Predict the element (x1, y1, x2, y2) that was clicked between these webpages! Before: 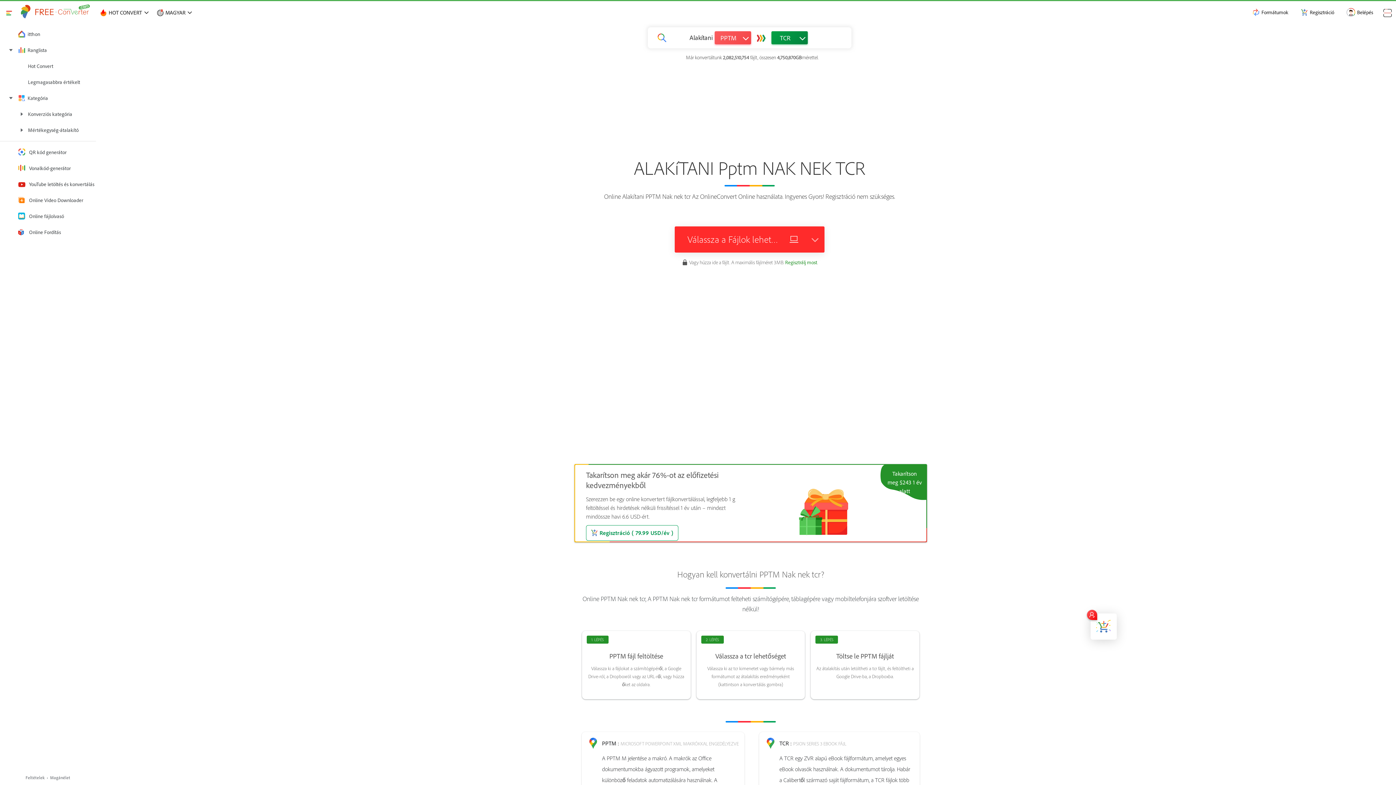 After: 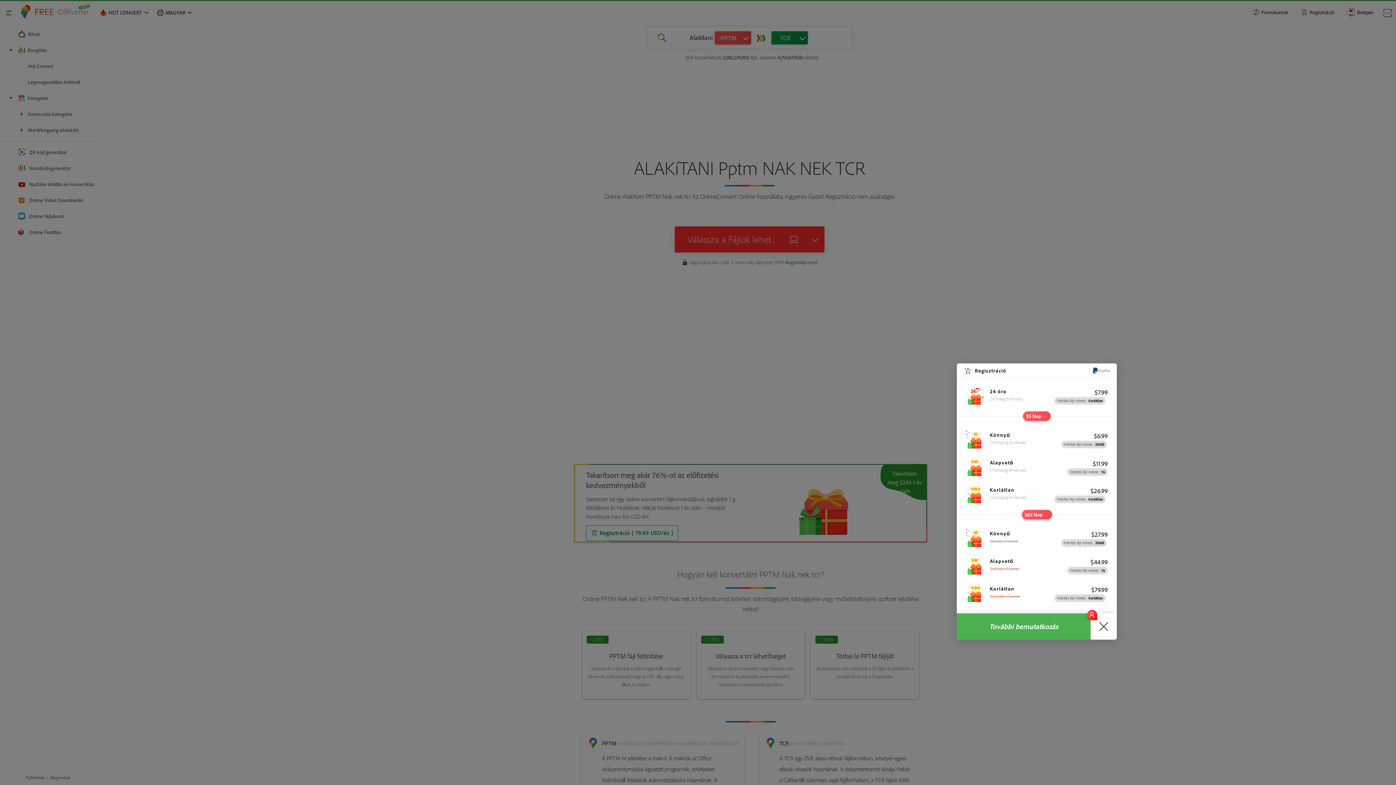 Action: bbox: (1090, 613, 1117, 640)